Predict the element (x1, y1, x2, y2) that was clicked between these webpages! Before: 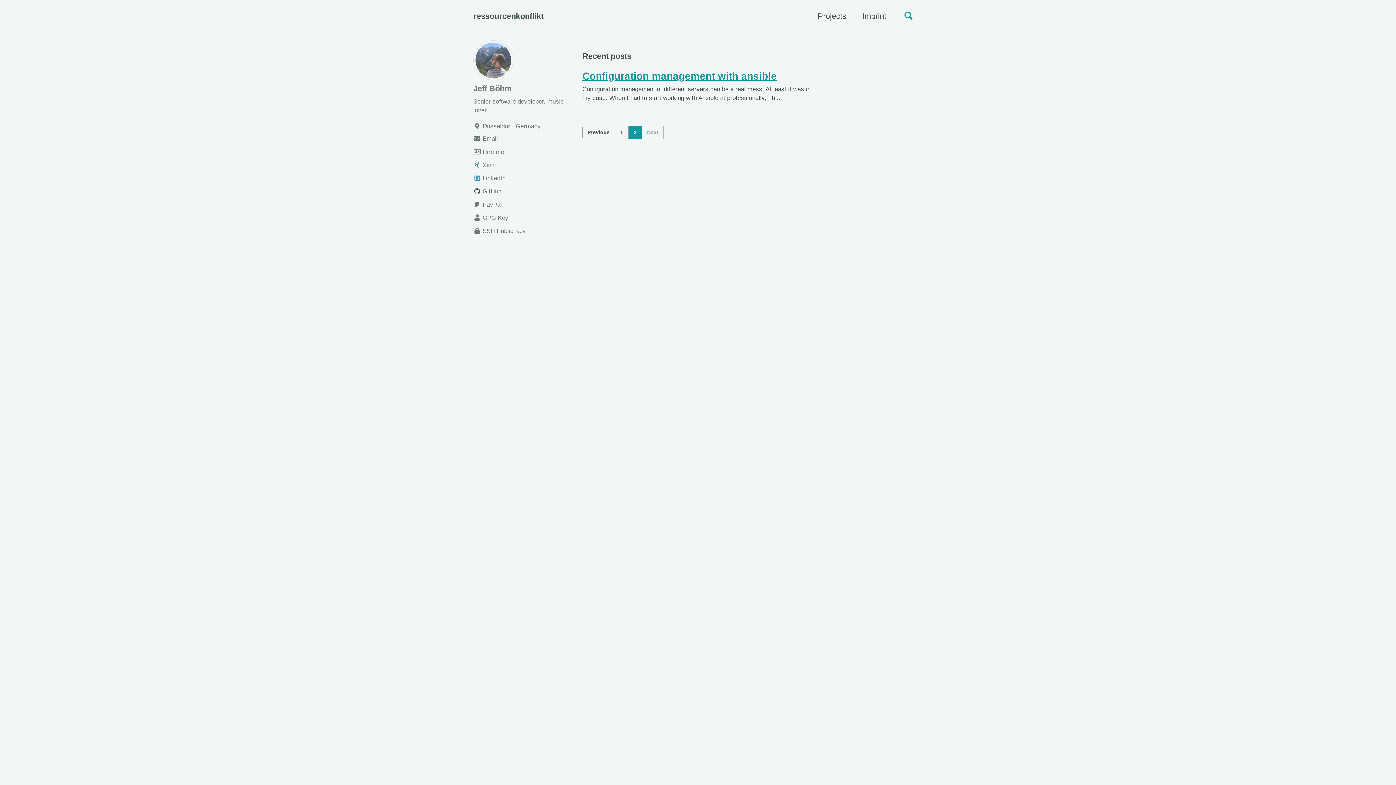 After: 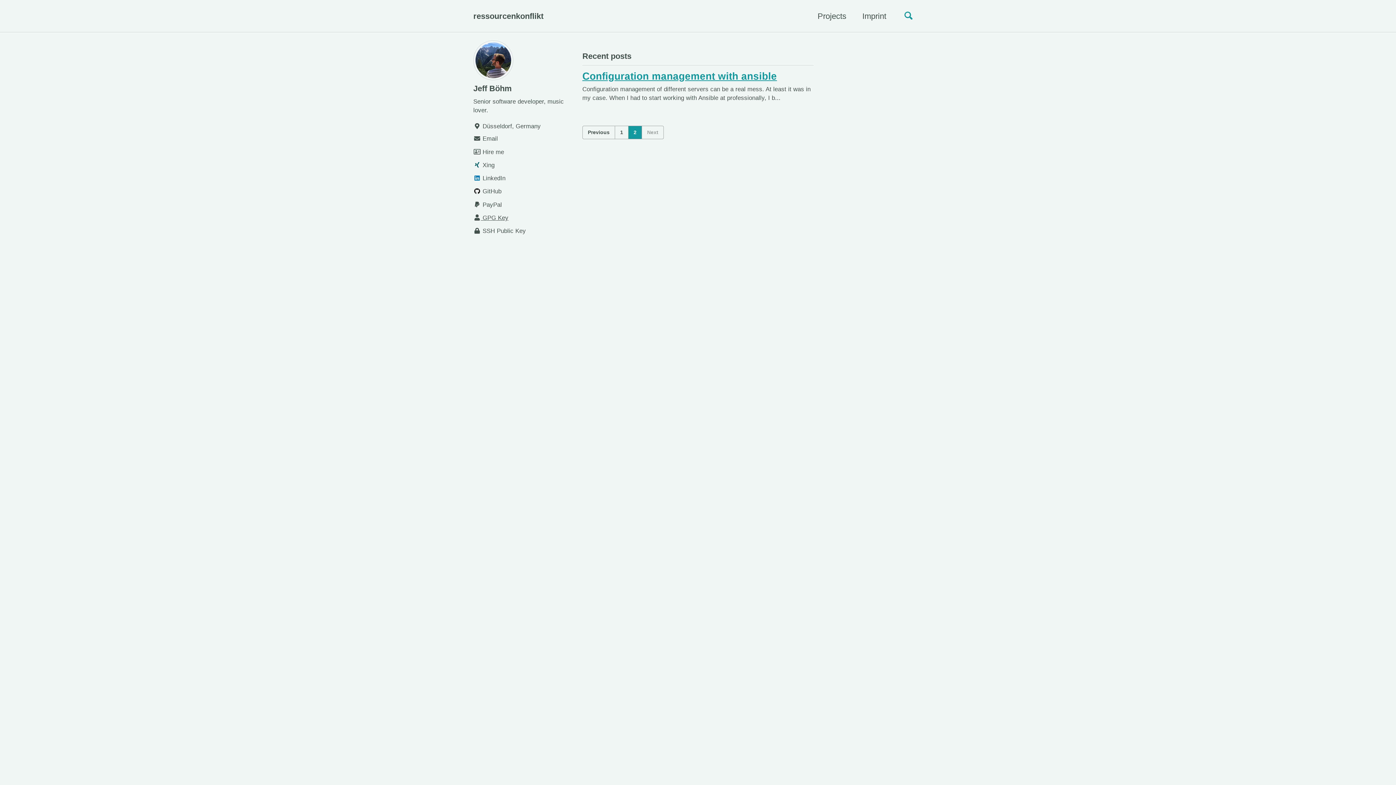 Action: bbox: (473, 212, 574, 222) label:  GPG Key